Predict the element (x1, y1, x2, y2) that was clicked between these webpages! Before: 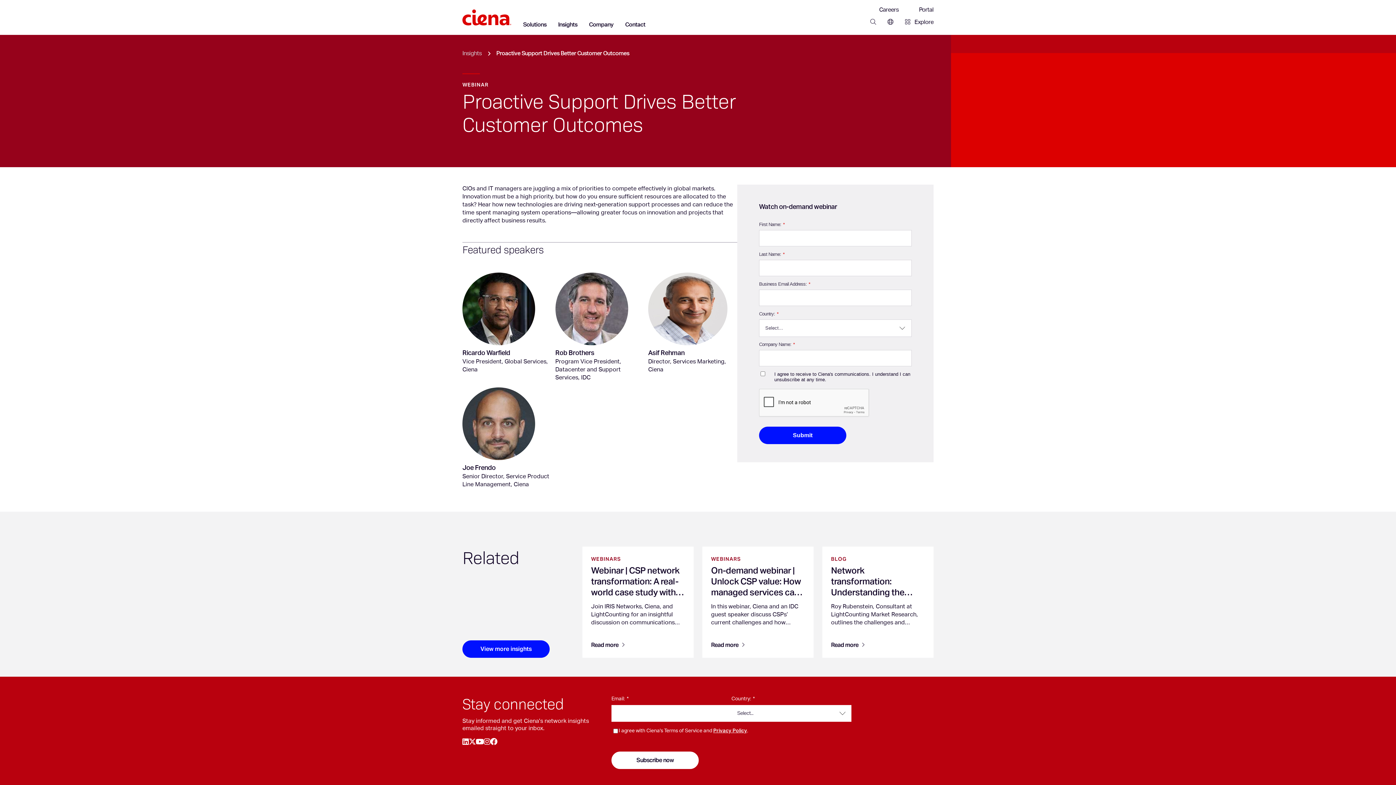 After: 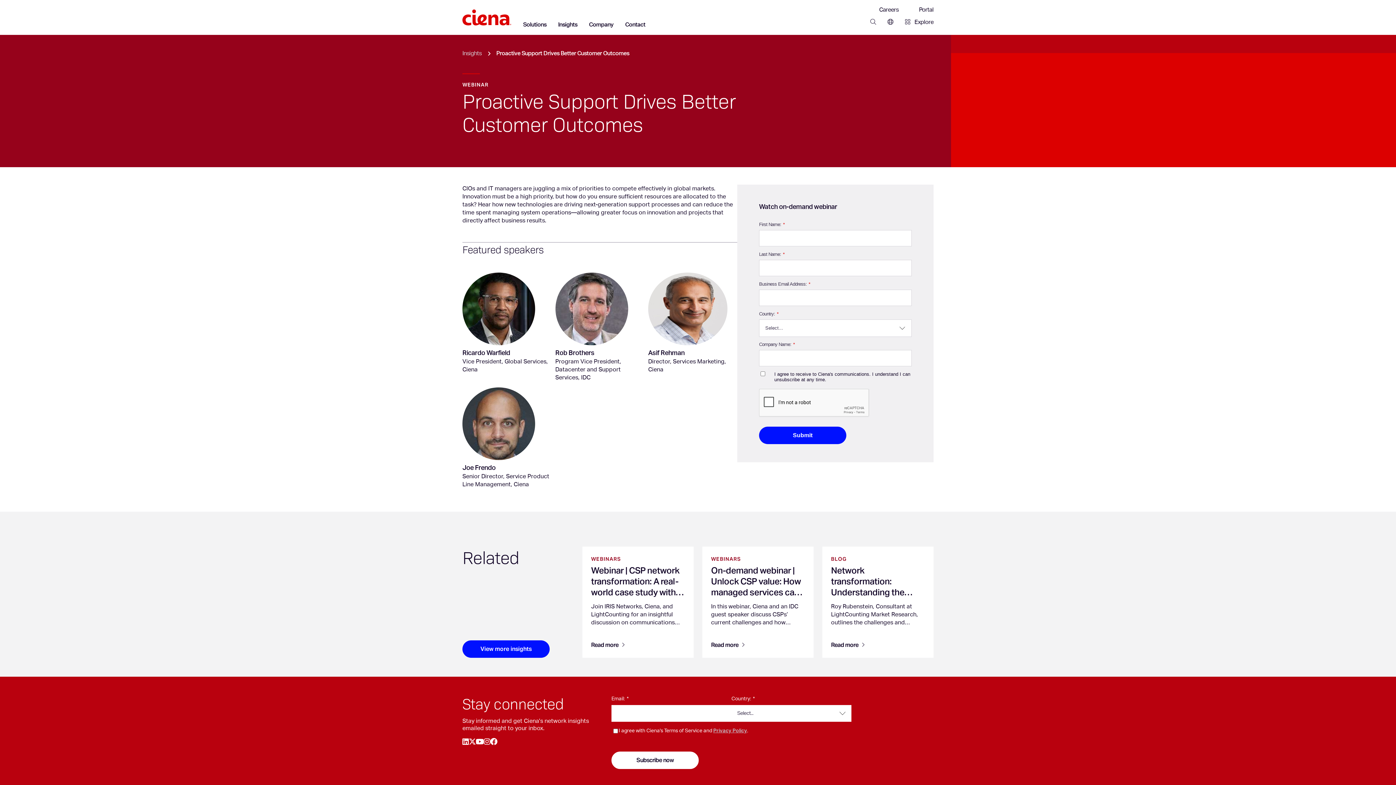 Action: label: Privacy Policy bbox: (713, 728, 747, 733)